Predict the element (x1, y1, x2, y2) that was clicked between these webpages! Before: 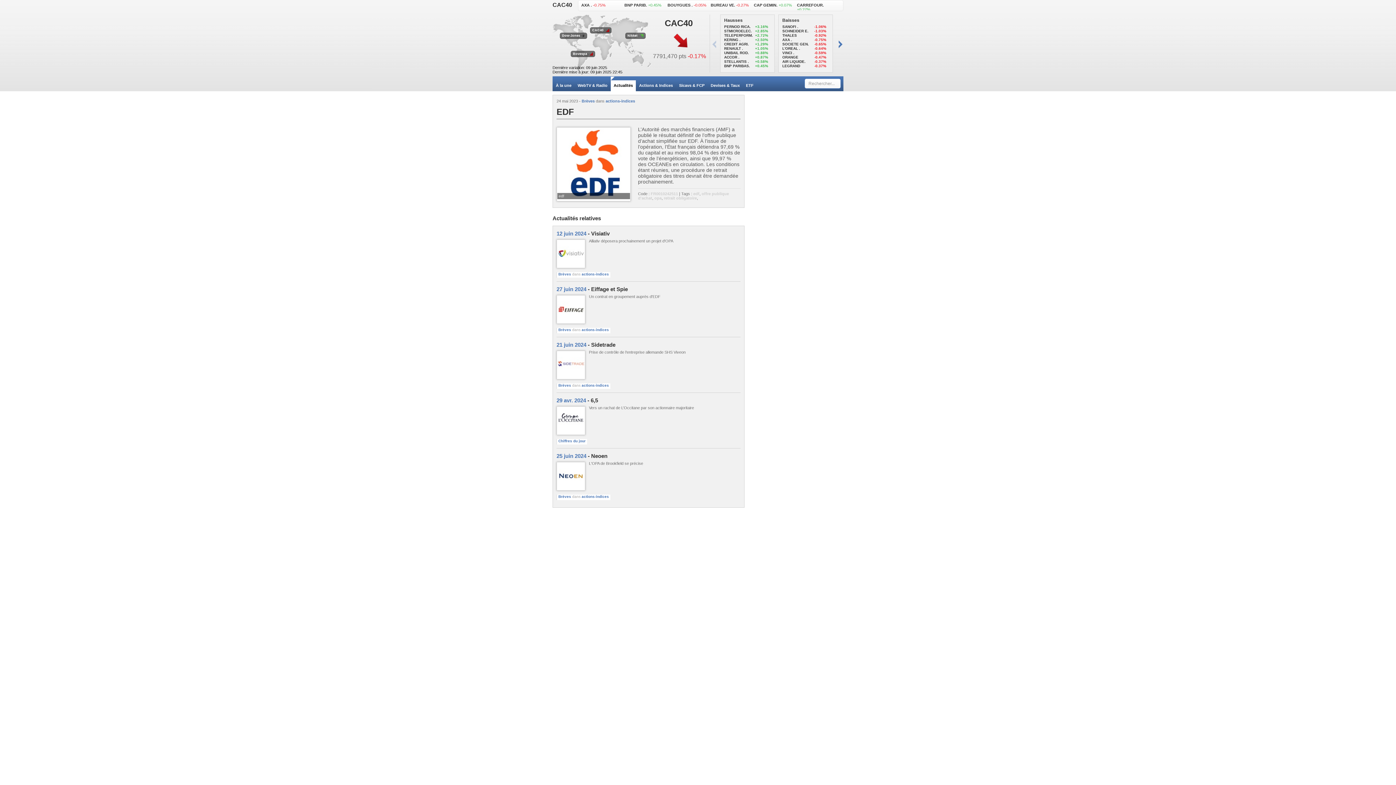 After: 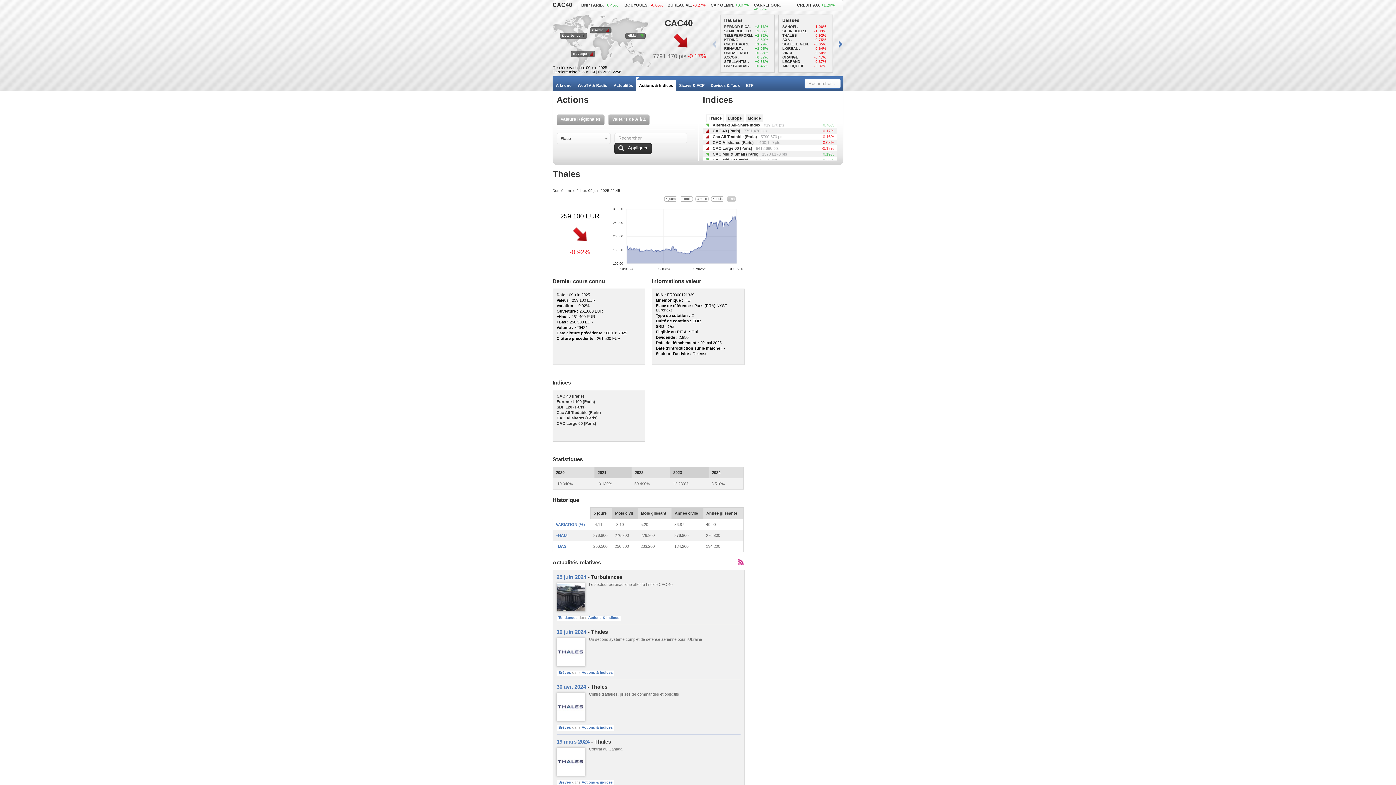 Action: bbox: (782, 33, 797, 37) label: THALES